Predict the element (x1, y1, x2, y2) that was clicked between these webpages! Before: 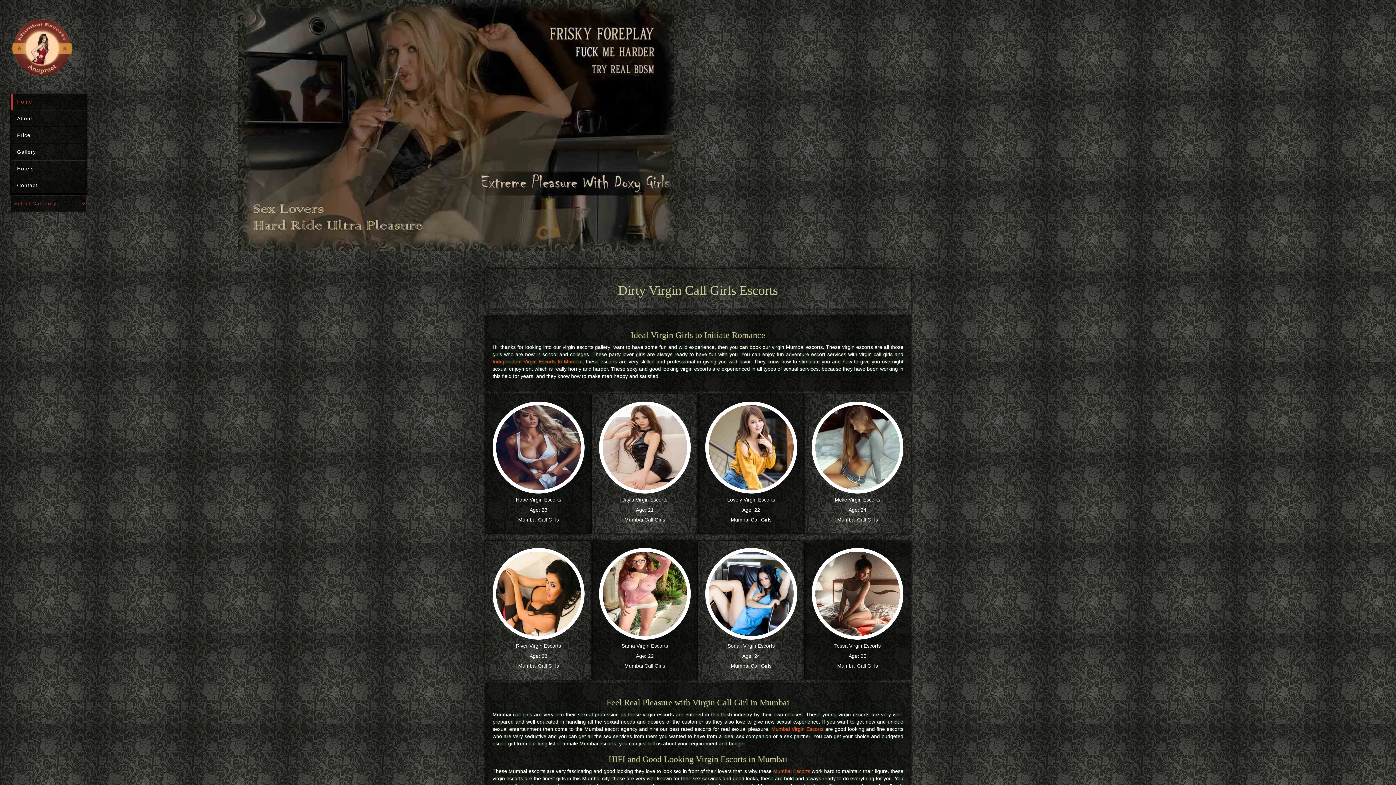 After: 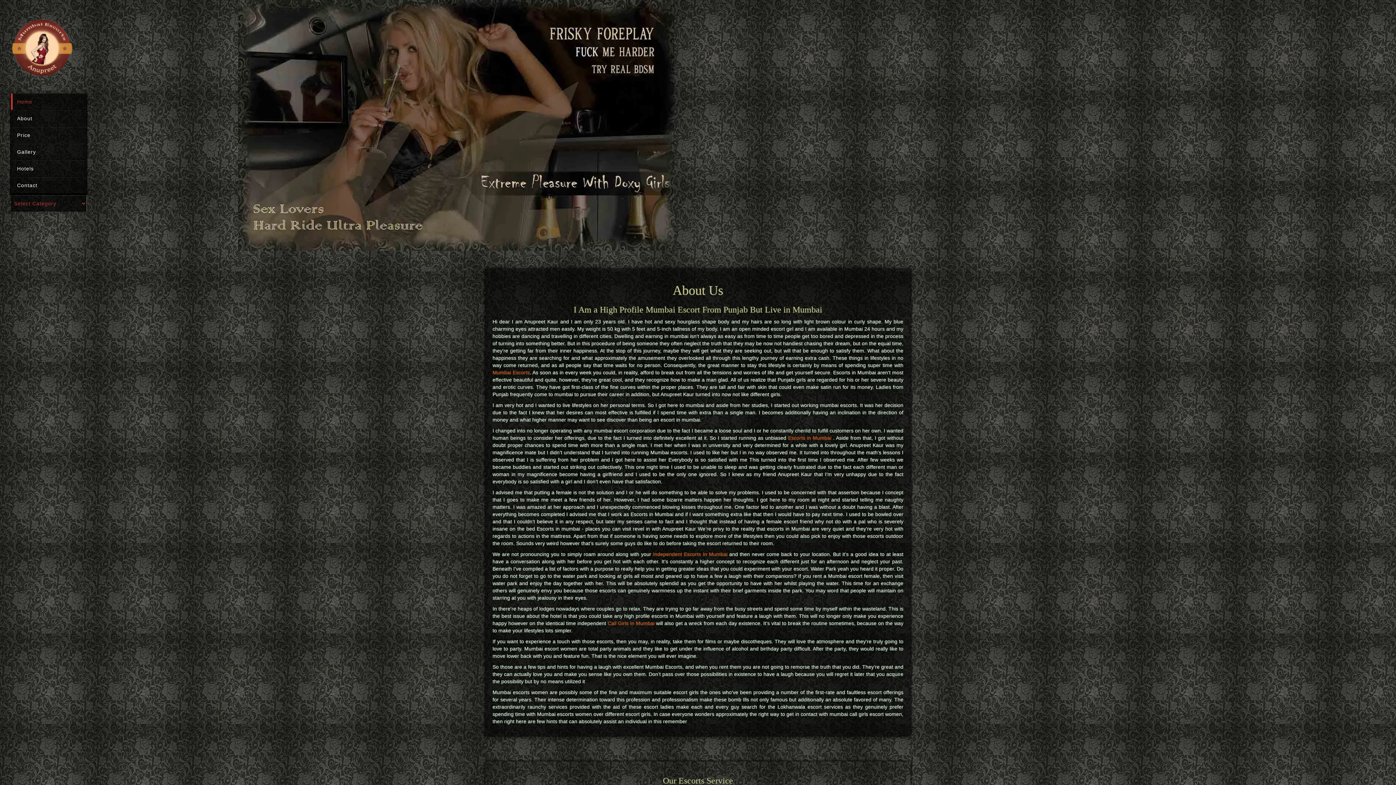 Action: bbox: (10, 110, 86, 126) label: About